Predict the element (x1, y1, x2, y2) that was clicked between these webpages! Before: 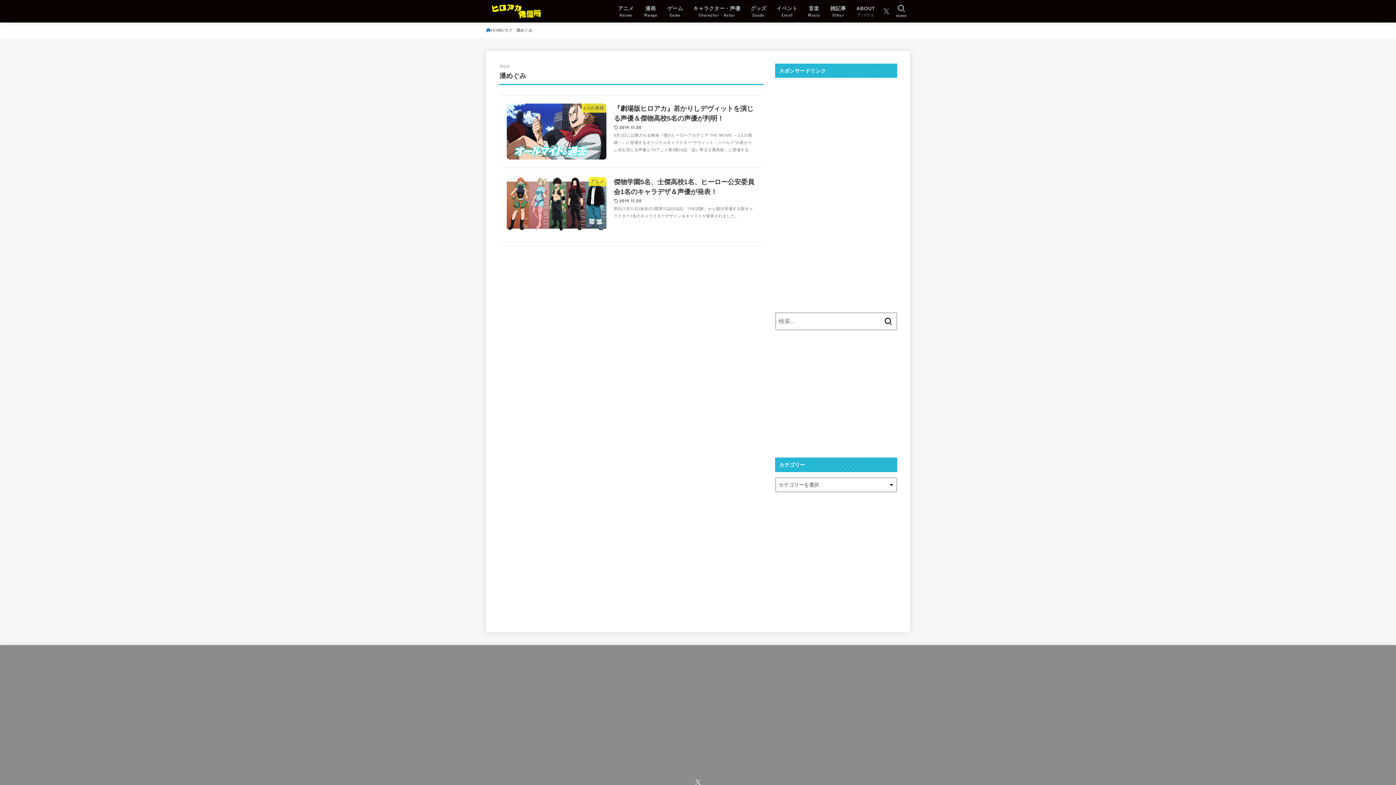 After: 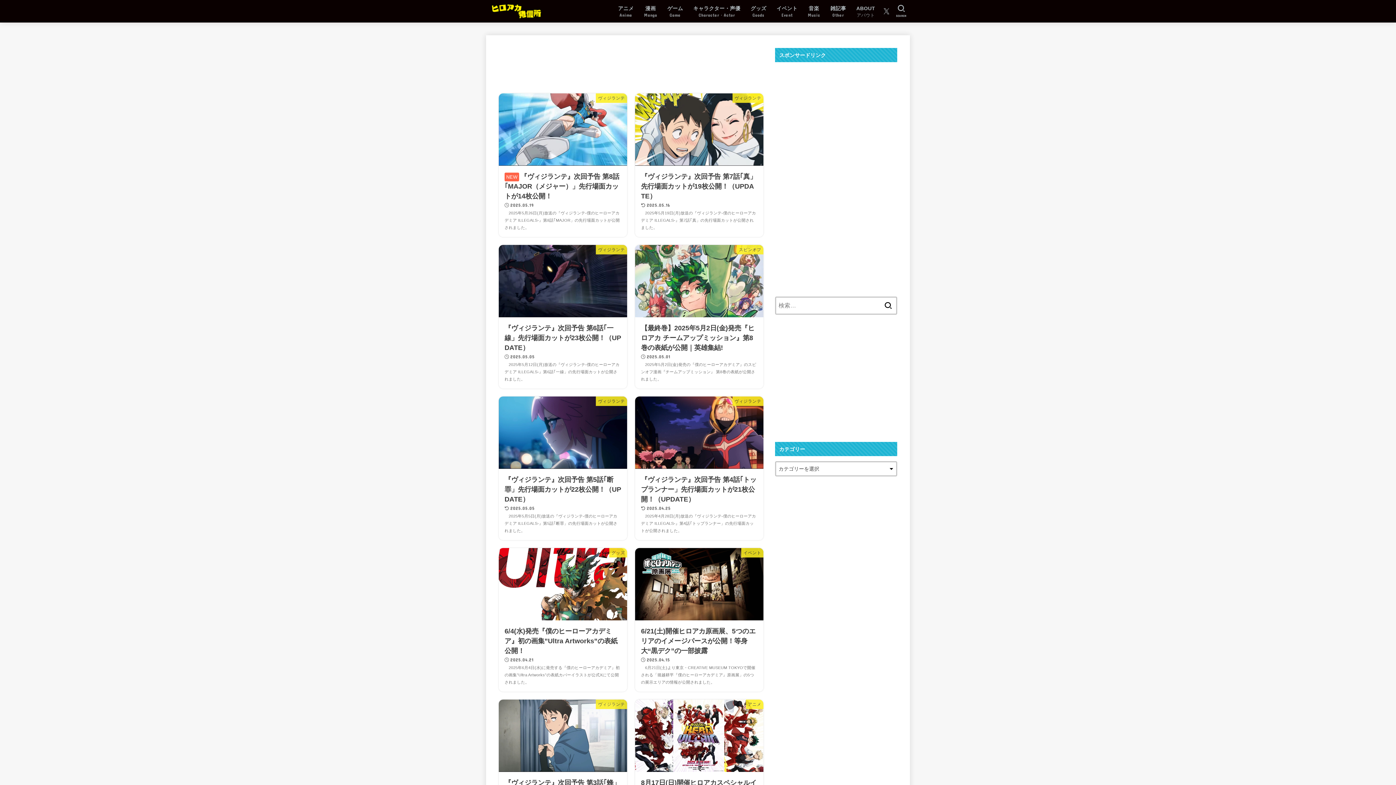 Action: bbox: (486, 26, 503, 34) label: HOME